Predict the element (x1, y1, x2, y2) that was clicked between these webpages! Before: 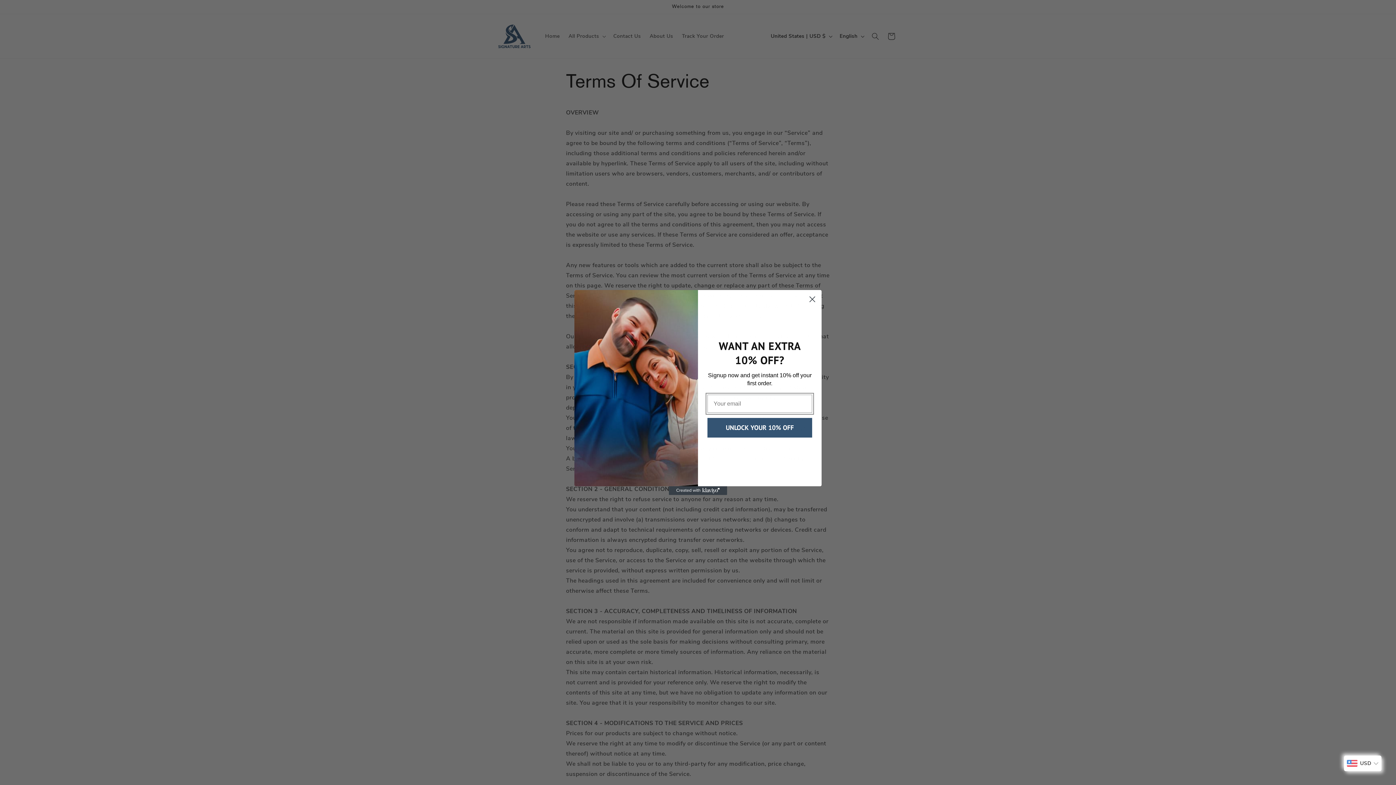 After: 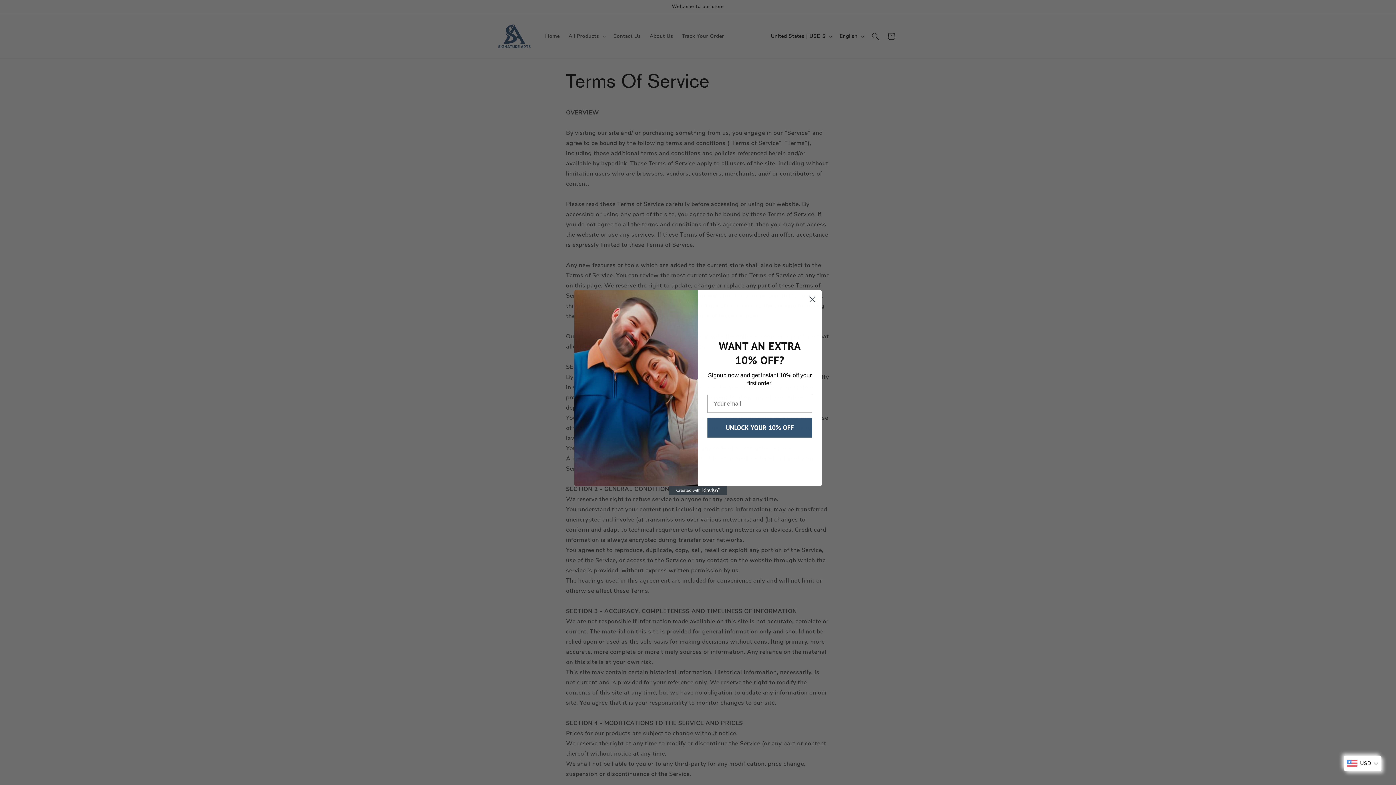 Action: bbox: (669, 486, 727, 495) label: Created with Klaviyo - opens in a new tab